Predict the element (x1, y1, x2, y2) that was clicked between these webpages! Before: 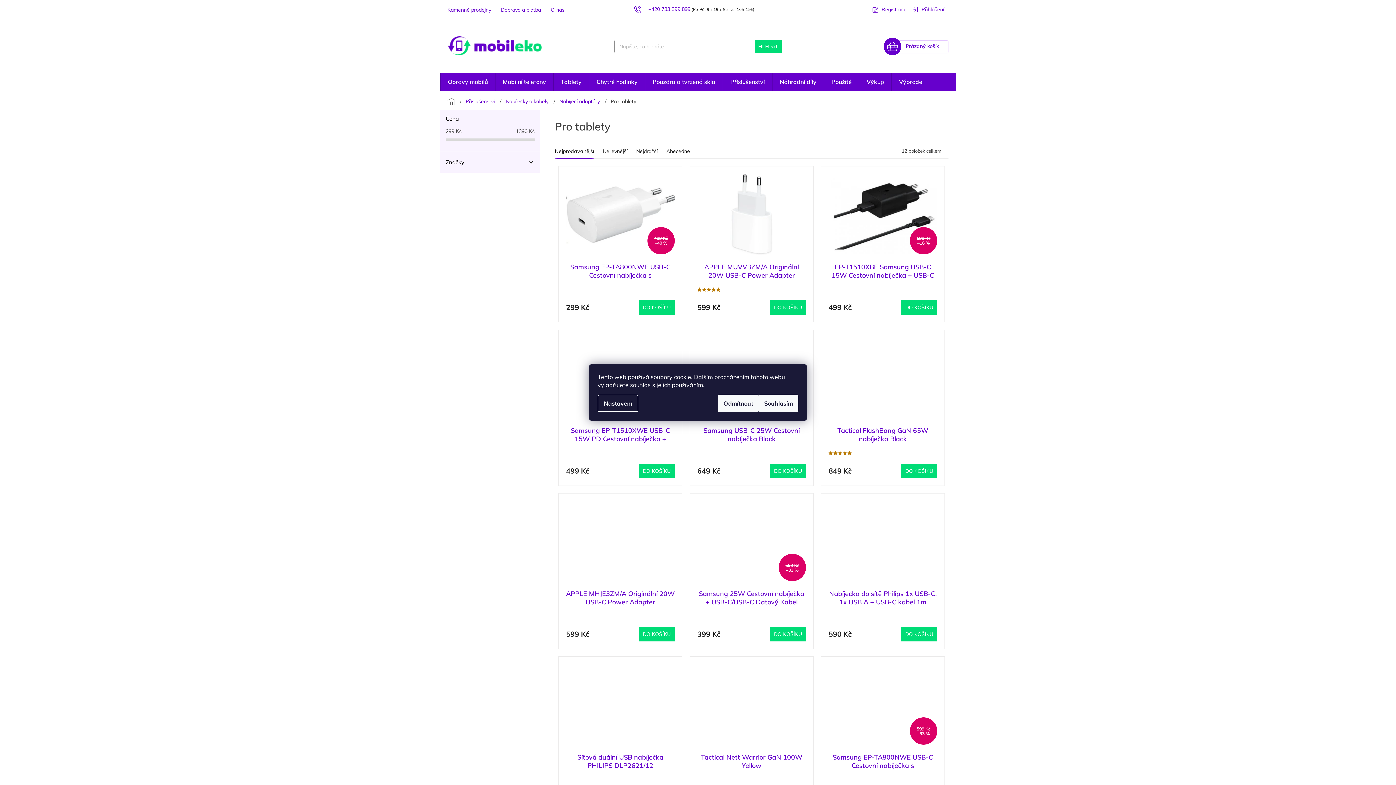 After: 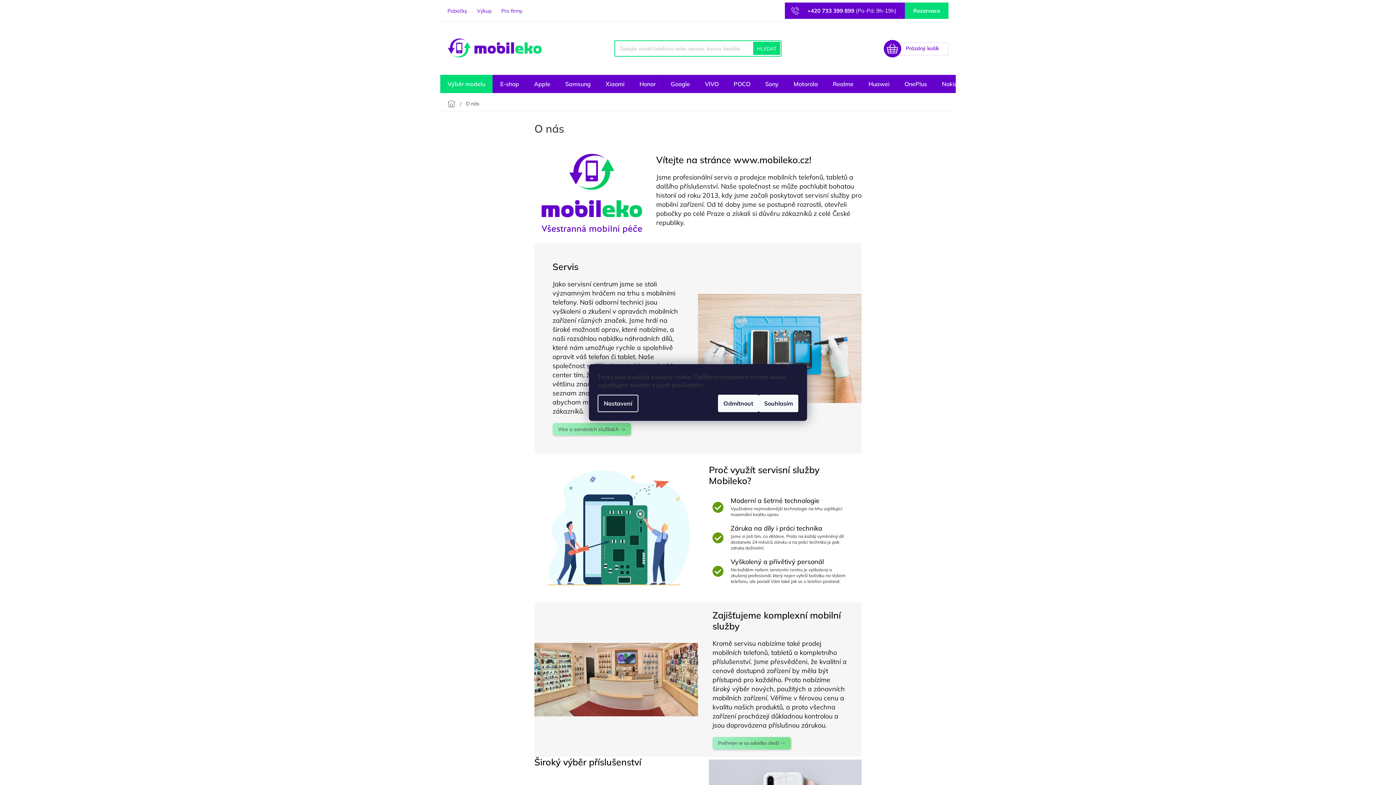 Action: label: O nás bbox: (550, 5, 564, 14)